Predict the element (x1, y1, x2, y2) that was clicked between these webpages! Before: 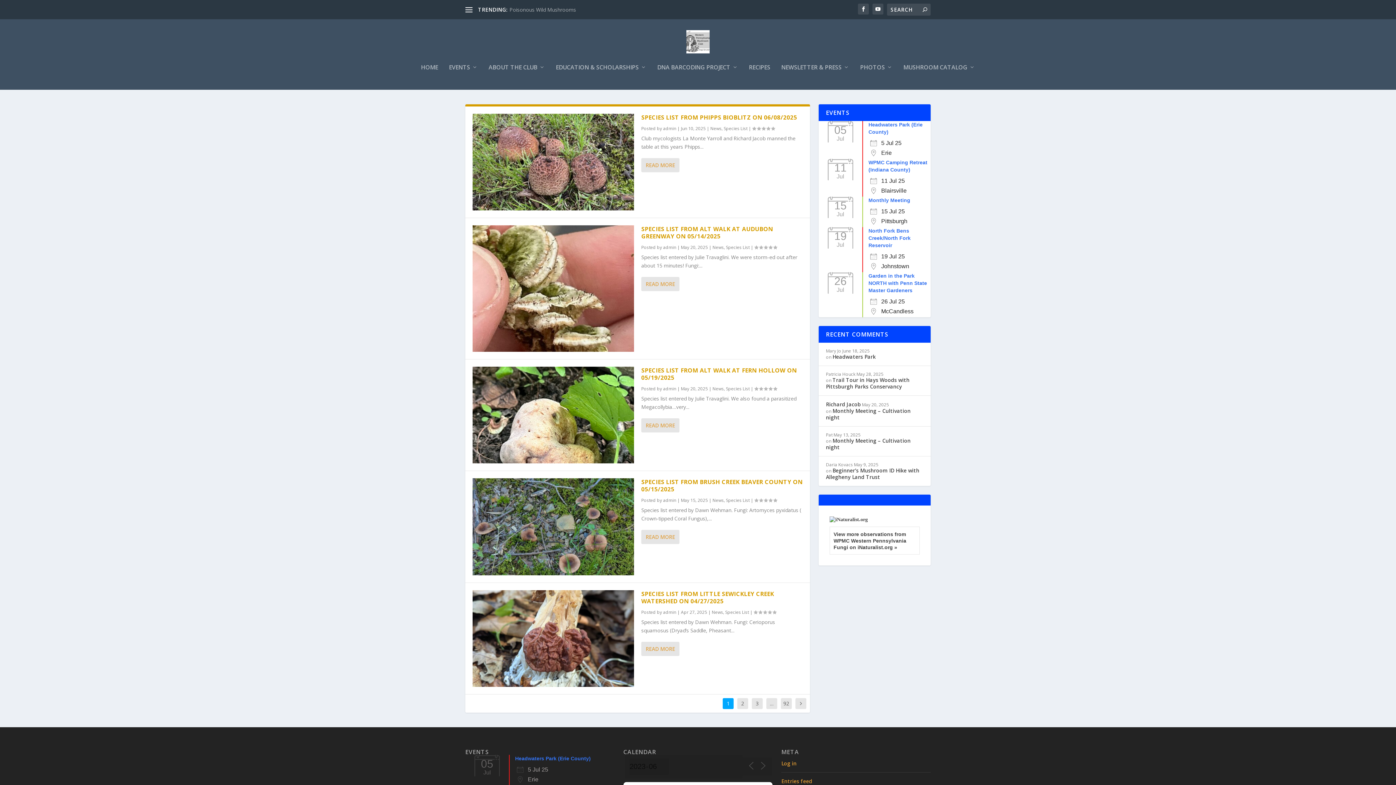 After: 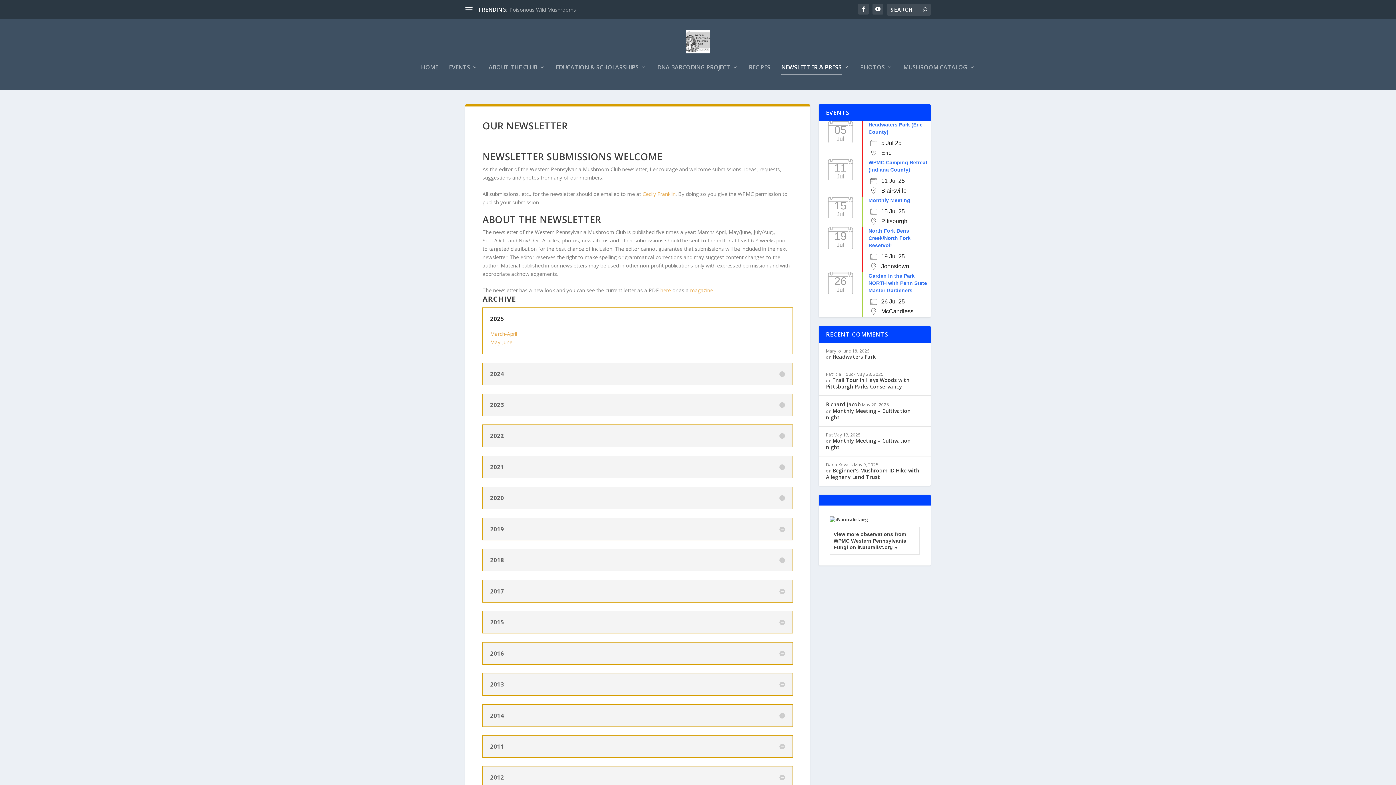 Action: label: NEWSLETTER & PRESS bbox: (781, 64, 849, 89)